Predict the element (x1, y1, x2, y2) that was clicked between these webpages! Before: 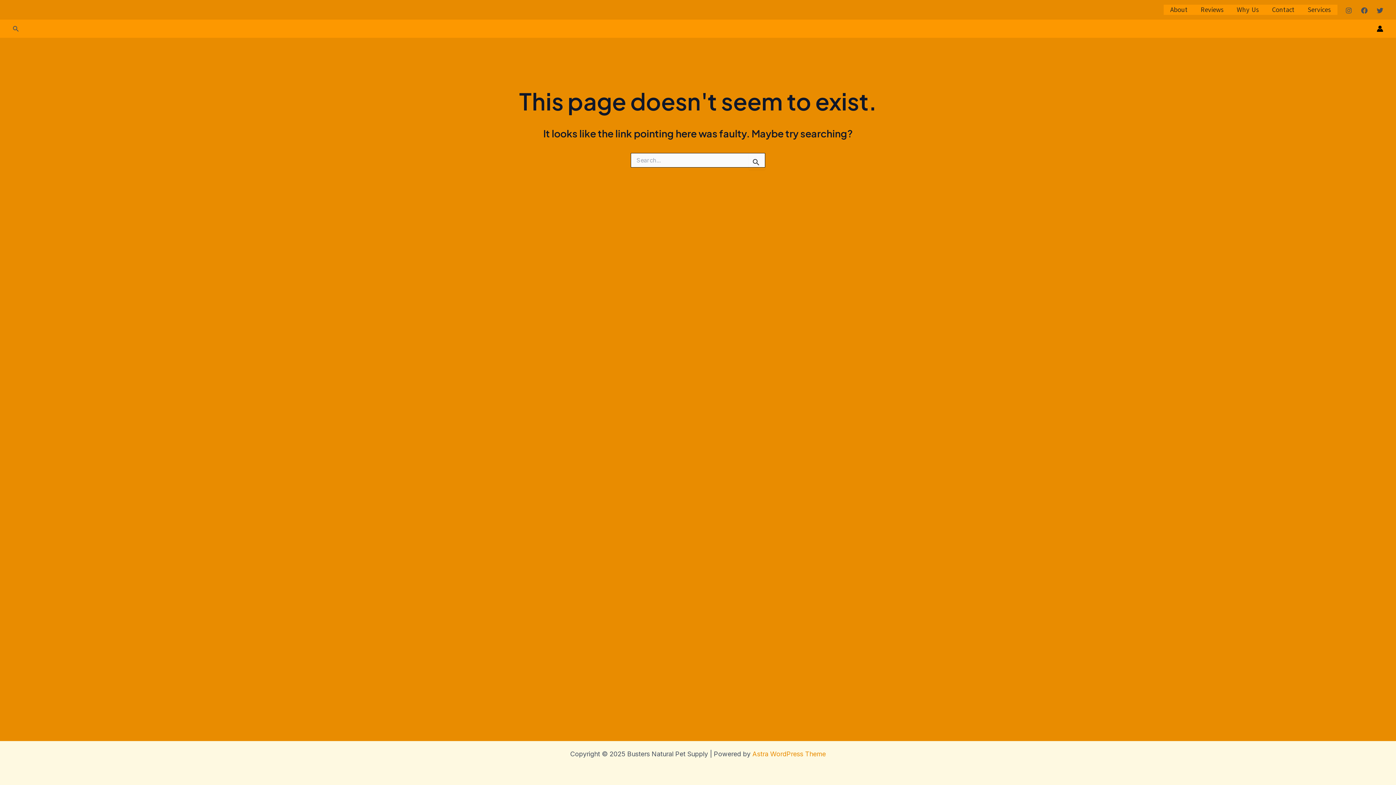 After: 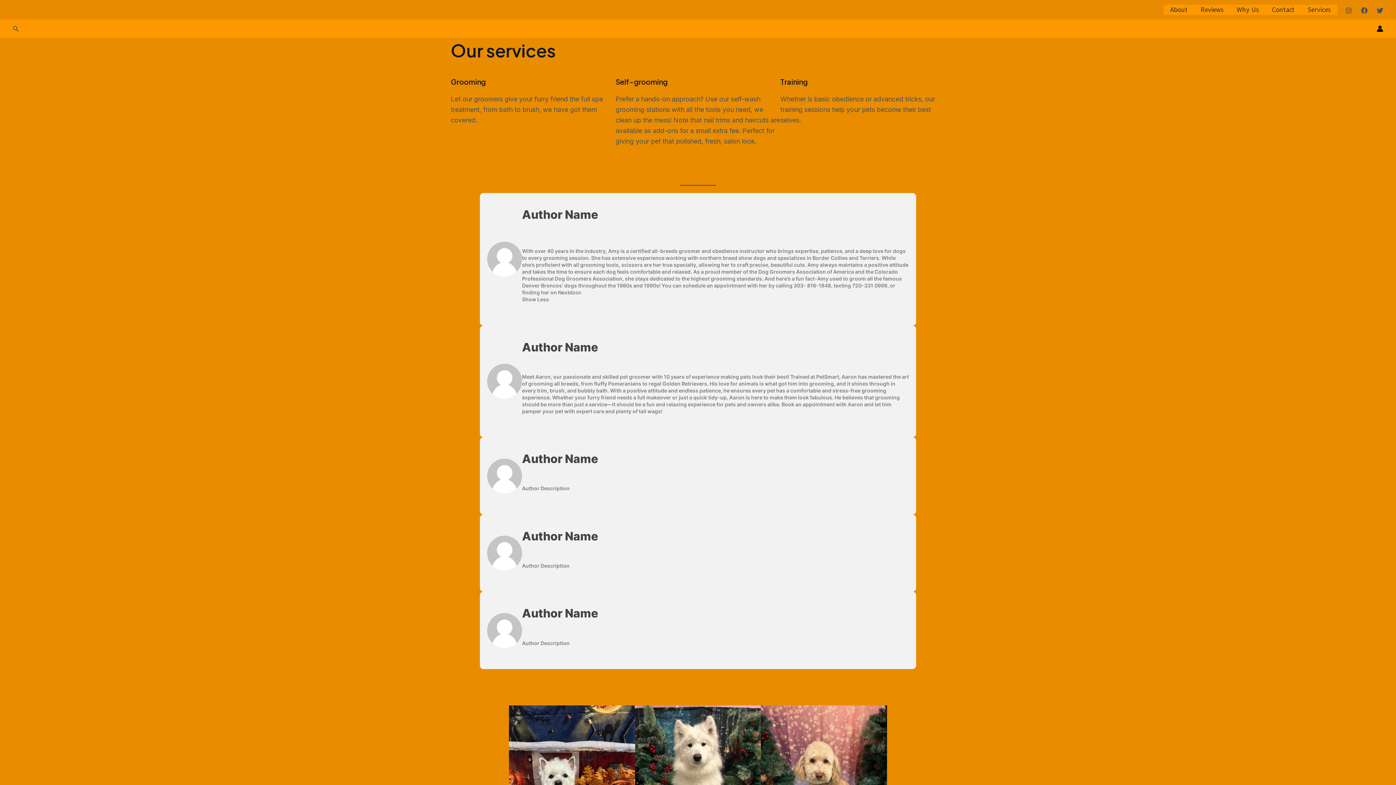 Action: label: Services bbox: (1301, 4, 1337, 14)